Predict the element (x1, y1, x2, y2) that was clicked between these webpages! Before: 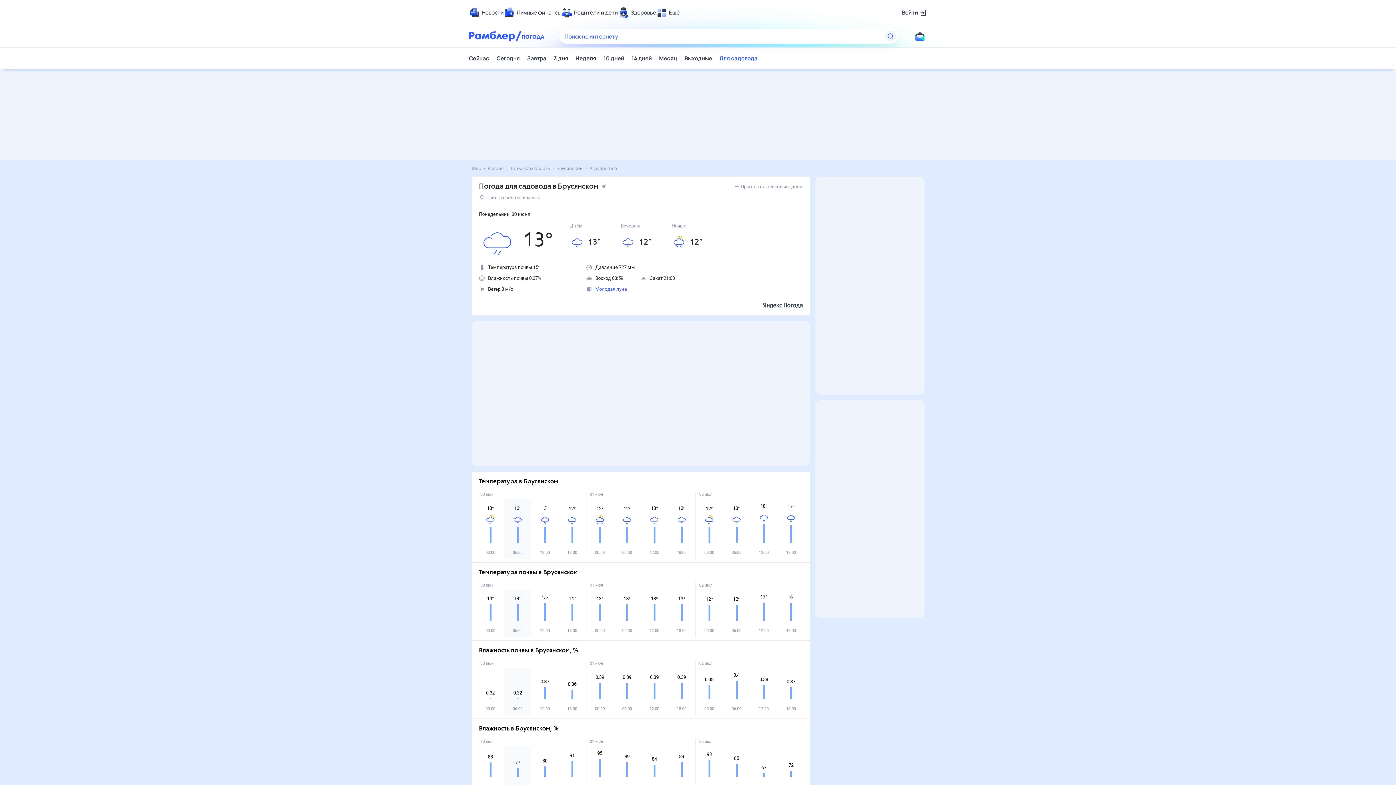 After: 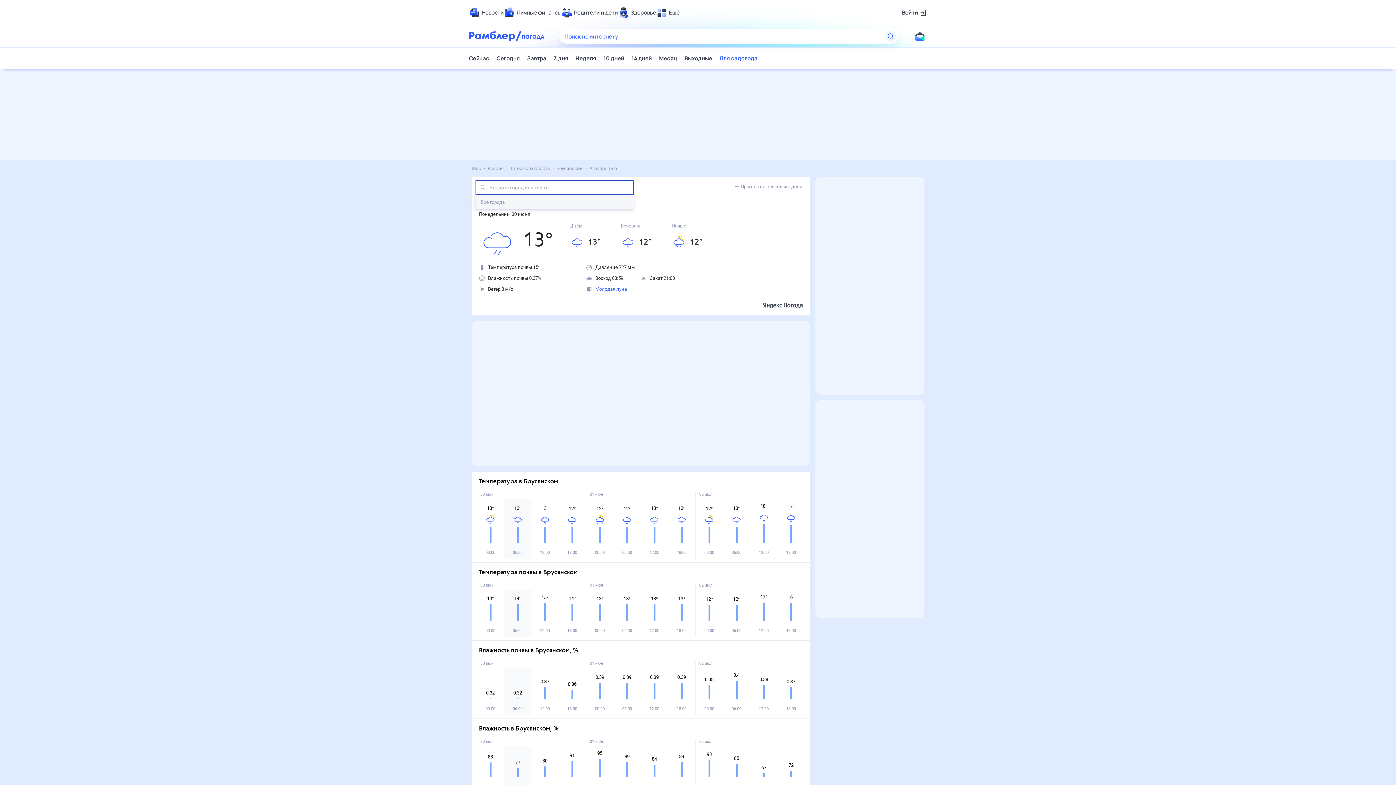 Action: bbox: (479, 194, 540, 200) label: Поиск города или места